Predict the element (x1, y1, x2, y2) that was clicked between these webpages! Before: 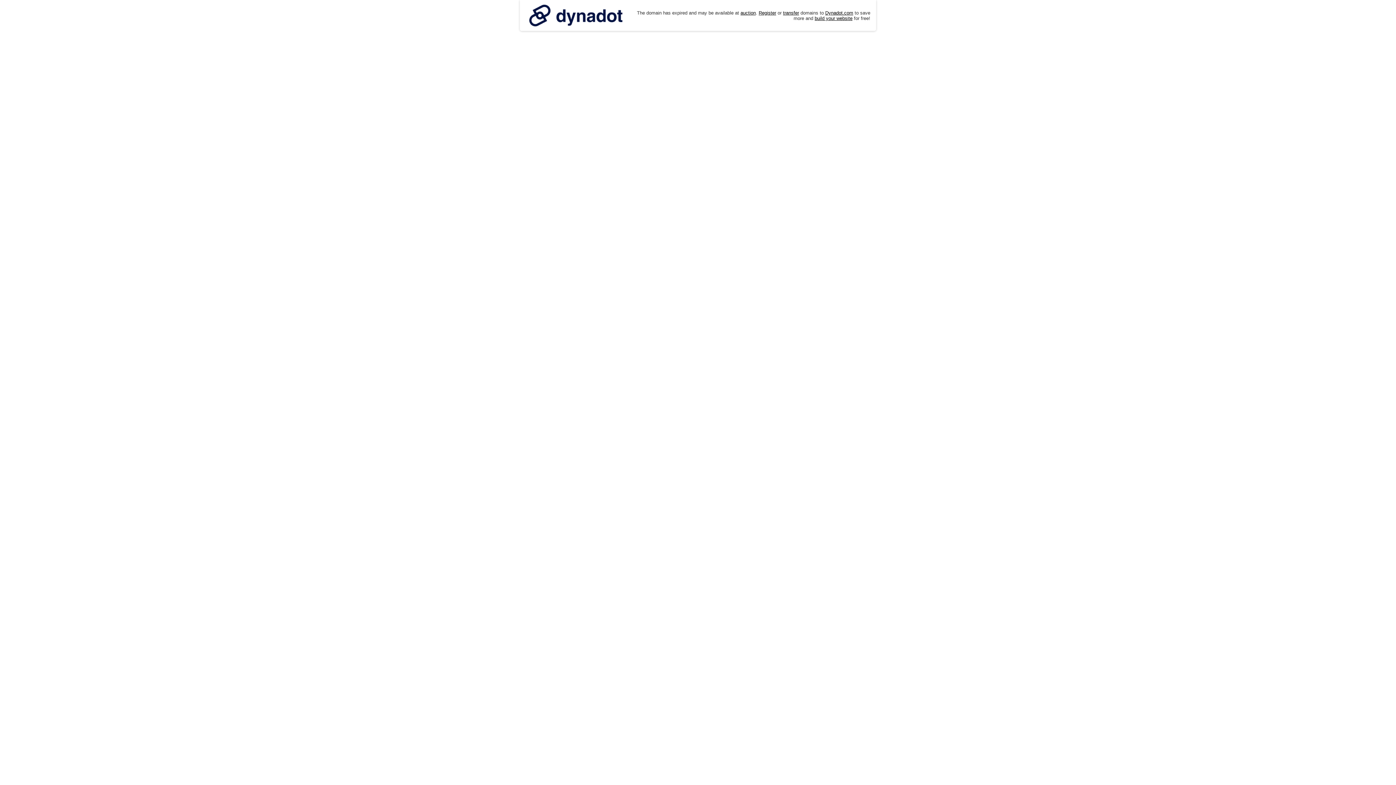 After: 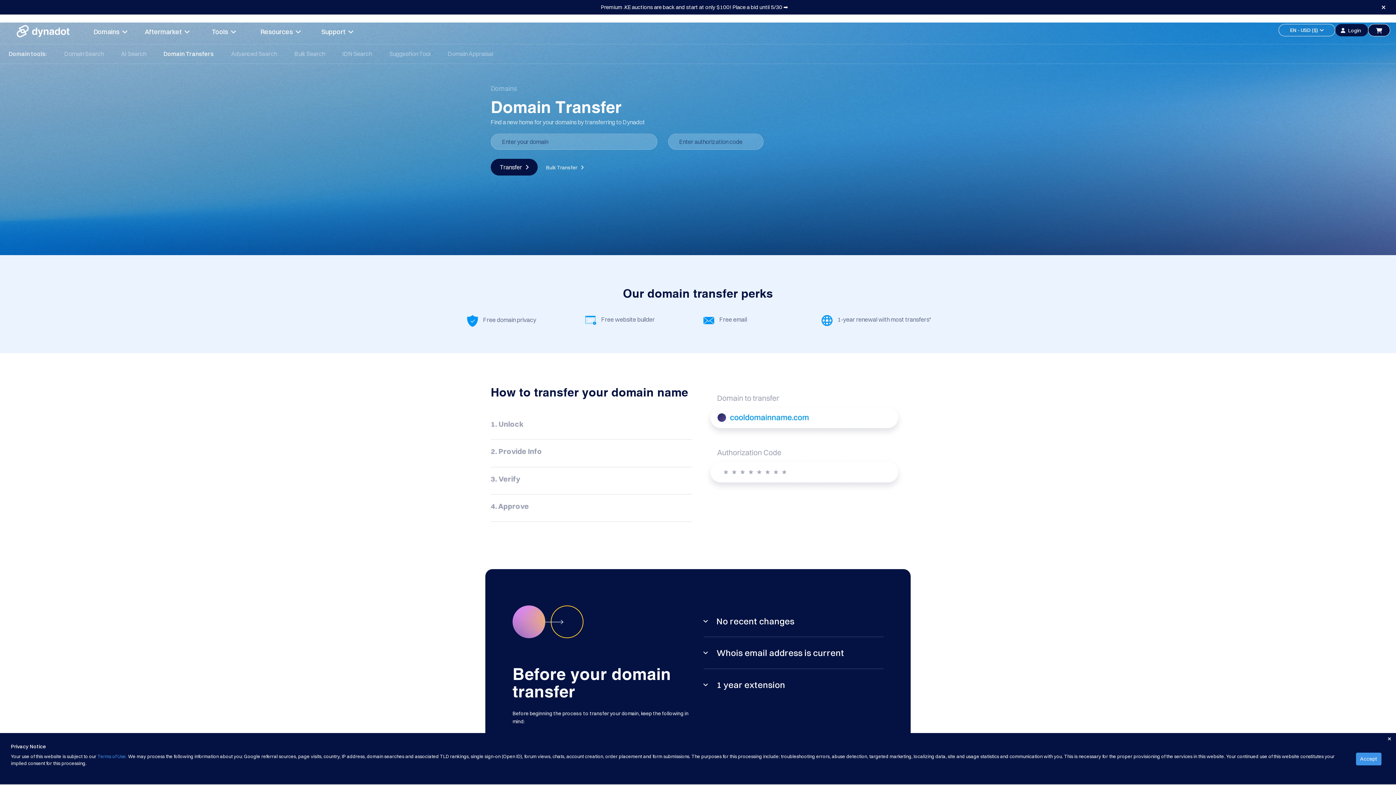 Action: label: transfer bbox: (783, 10, 799, 15)